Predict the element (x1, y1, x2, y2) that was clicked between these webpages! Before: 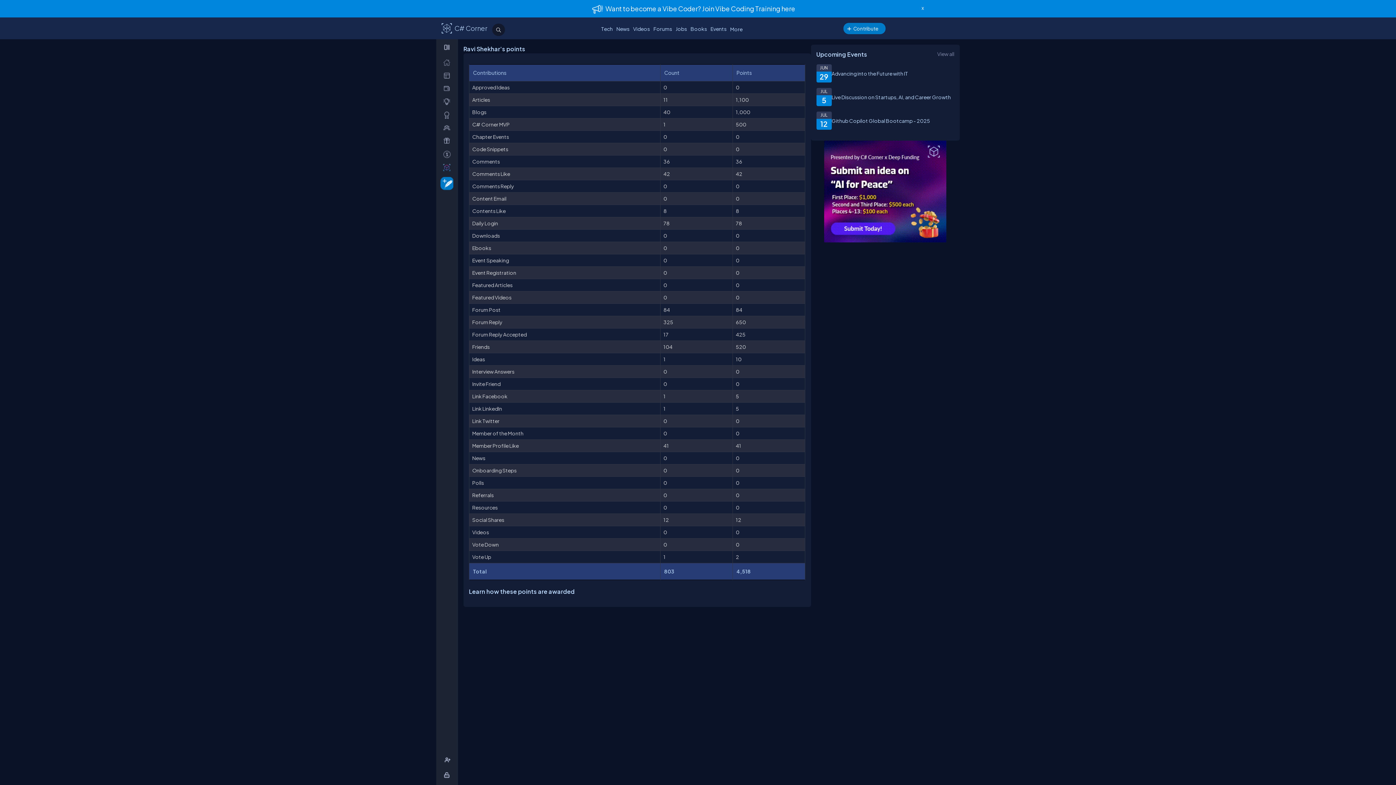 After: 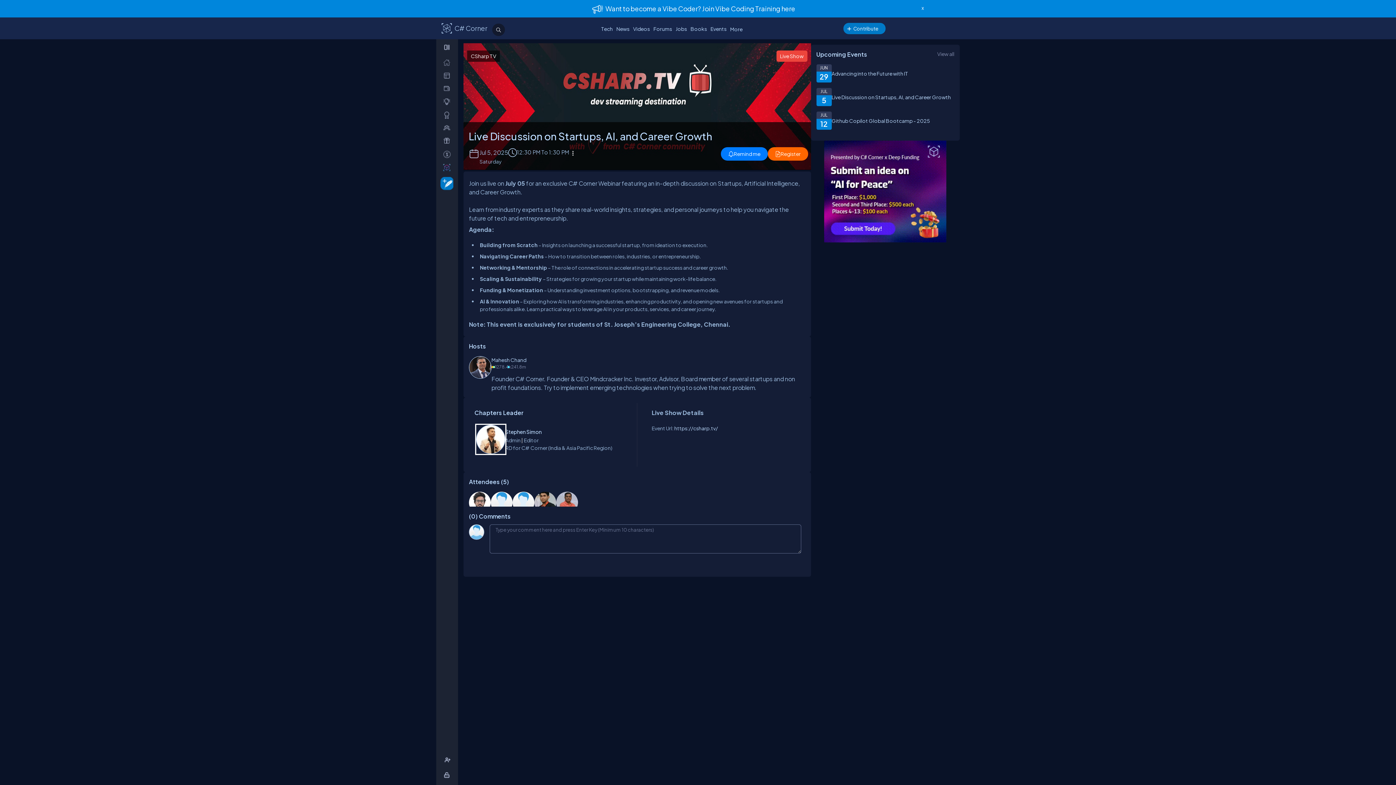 Action: label: Live Discussion on Startups, AI, and Career Growth bbox: (831, 76, 951, 82)